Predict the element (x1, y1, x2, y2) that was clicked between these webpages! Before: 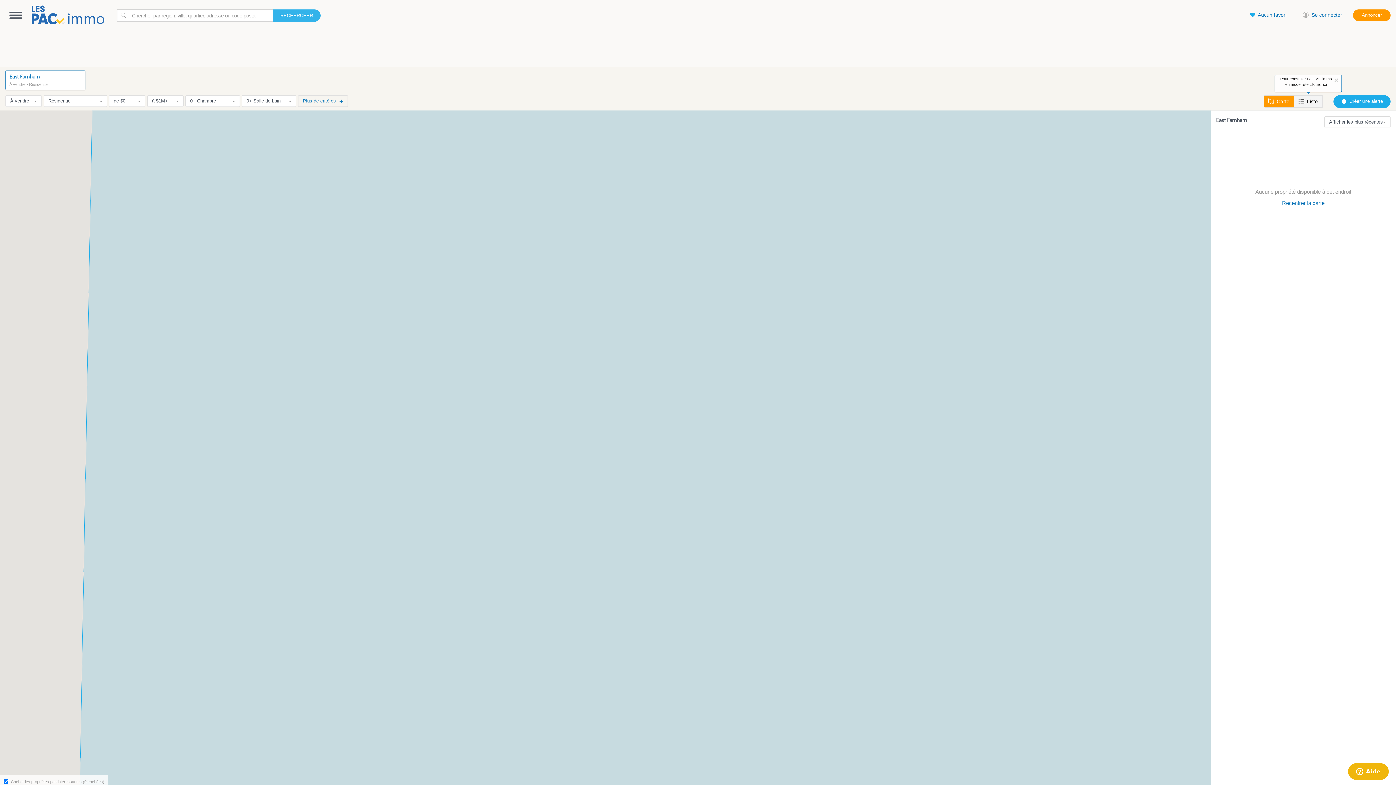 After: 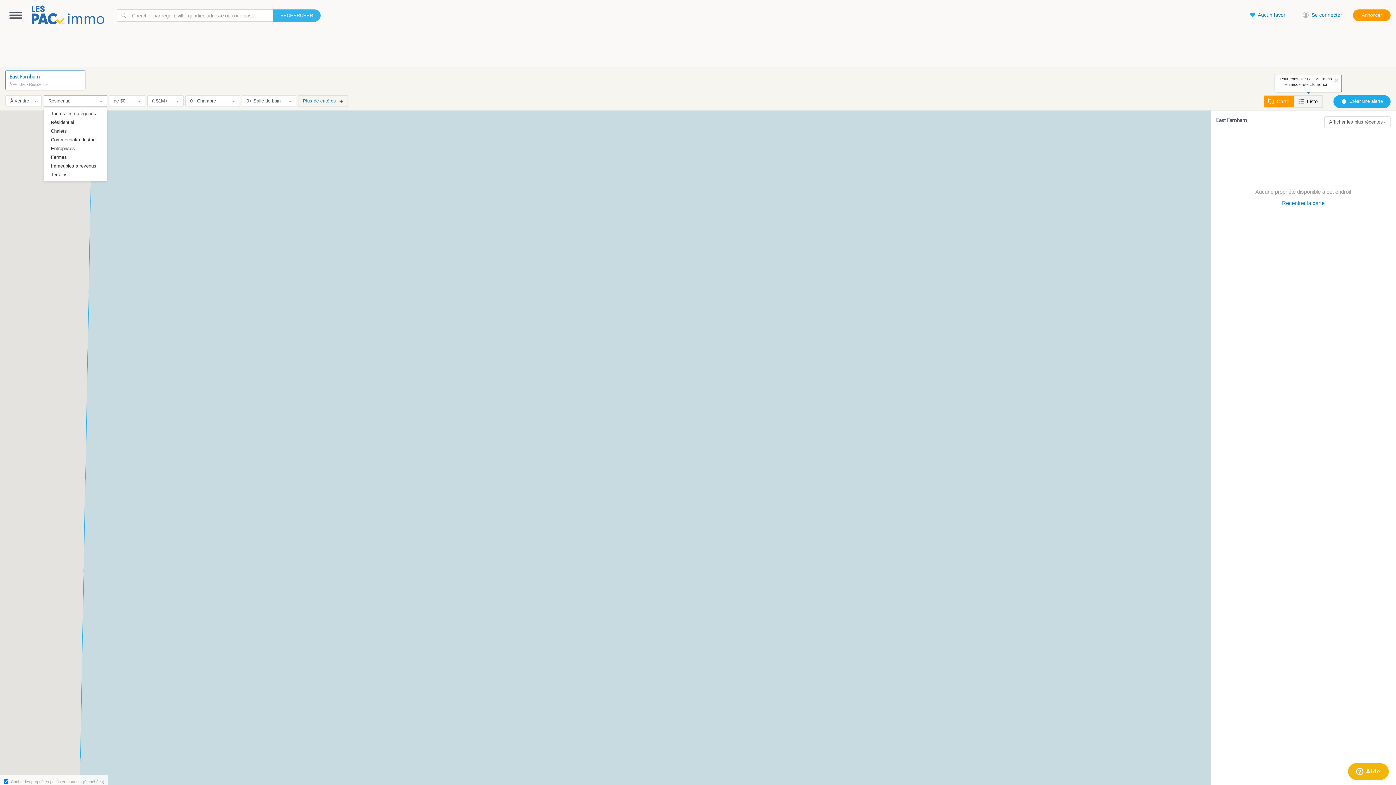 Action: label: Résidentiel bbox: (43, 95, 107, 106)